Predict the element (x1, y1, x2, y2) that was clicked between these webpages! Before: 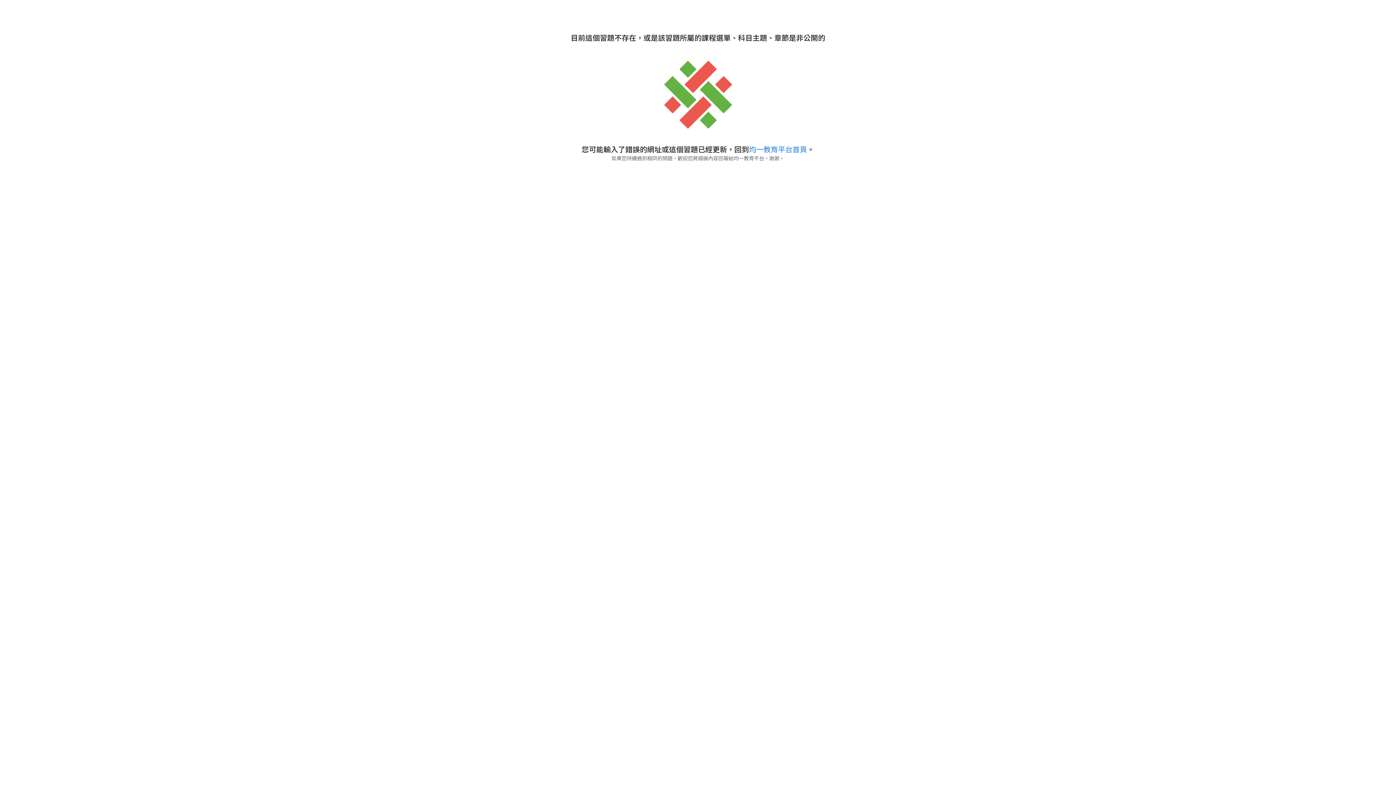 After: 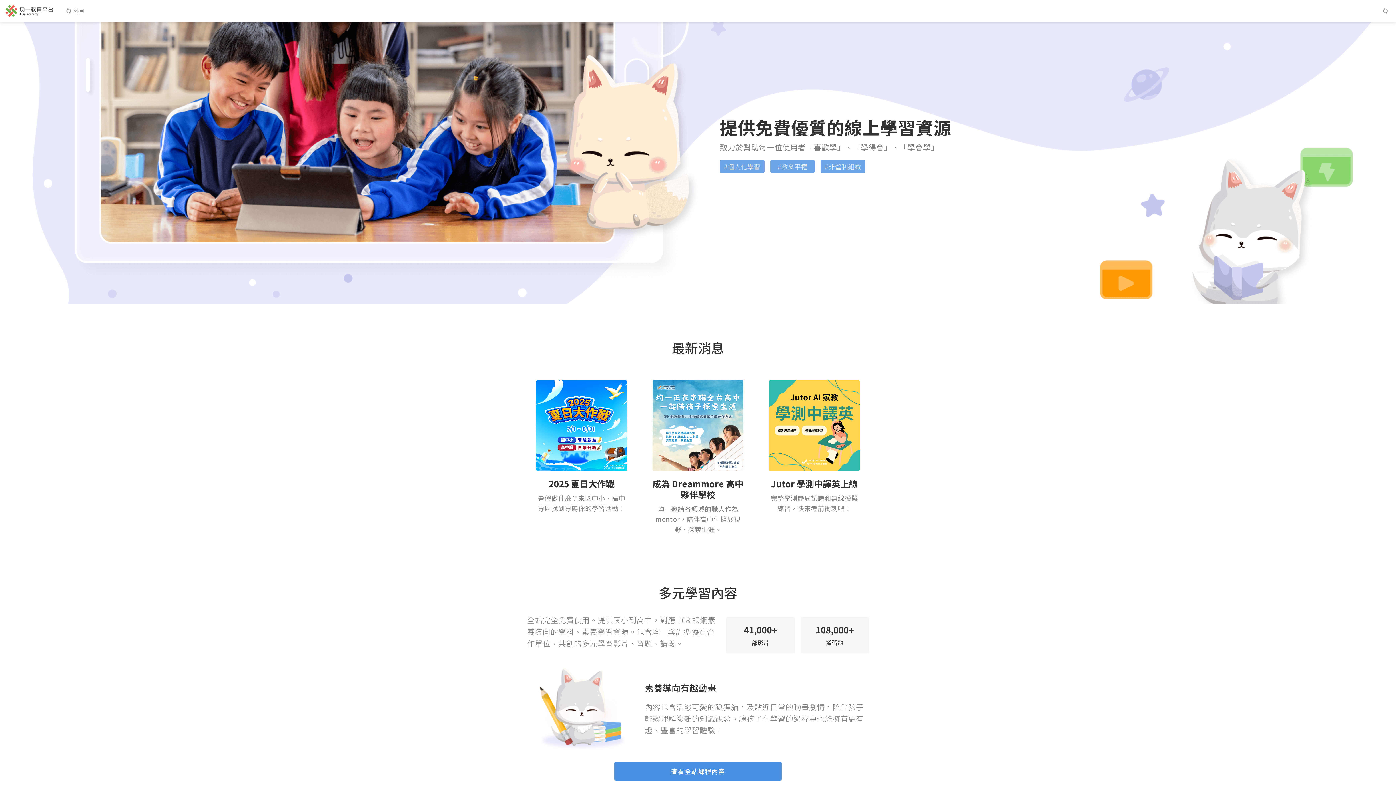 Action: bbox: (749, 144, 807, 154) label: 均一教育平台首頁